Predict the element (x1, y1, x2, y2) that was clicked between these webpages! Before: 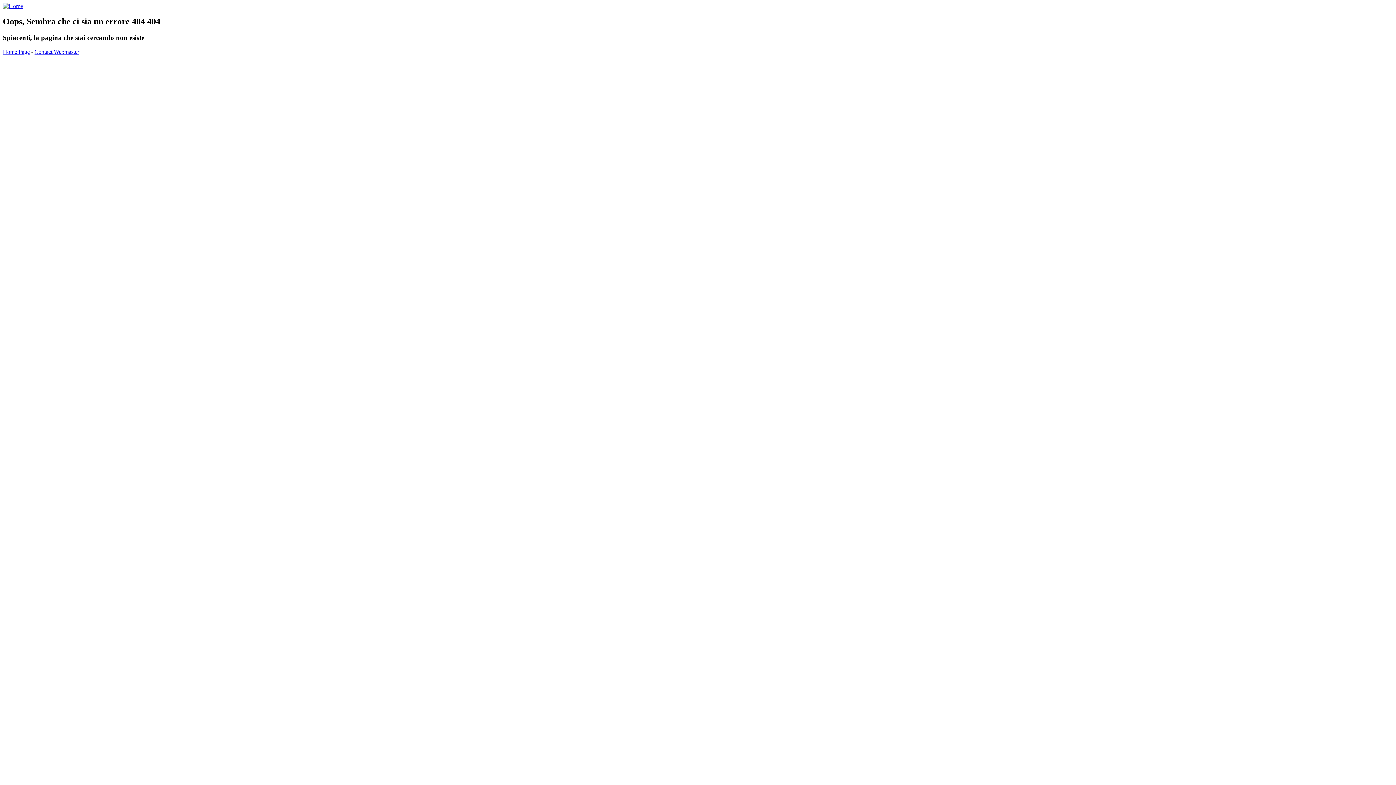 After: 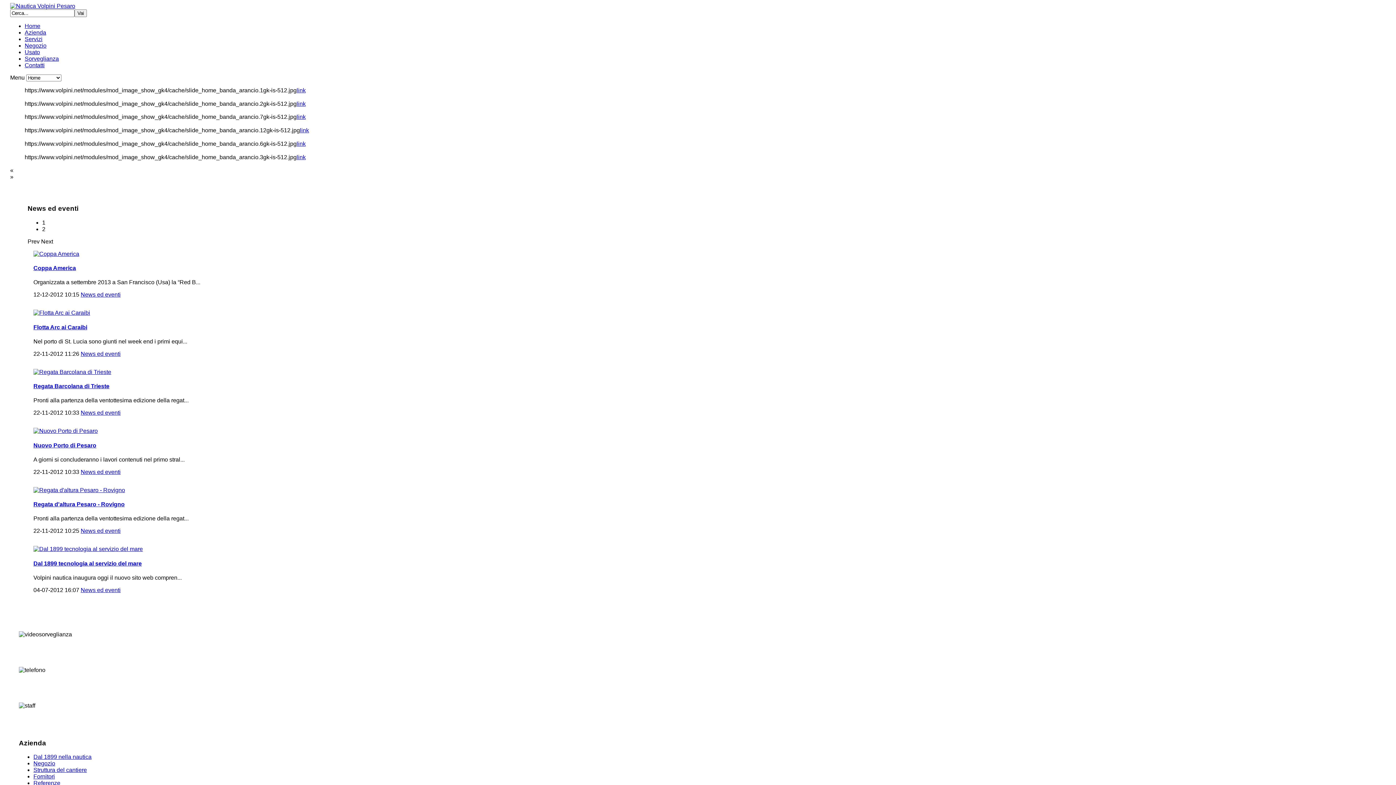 Action: label: Home Page bbox: (2, 48, 29, 54)